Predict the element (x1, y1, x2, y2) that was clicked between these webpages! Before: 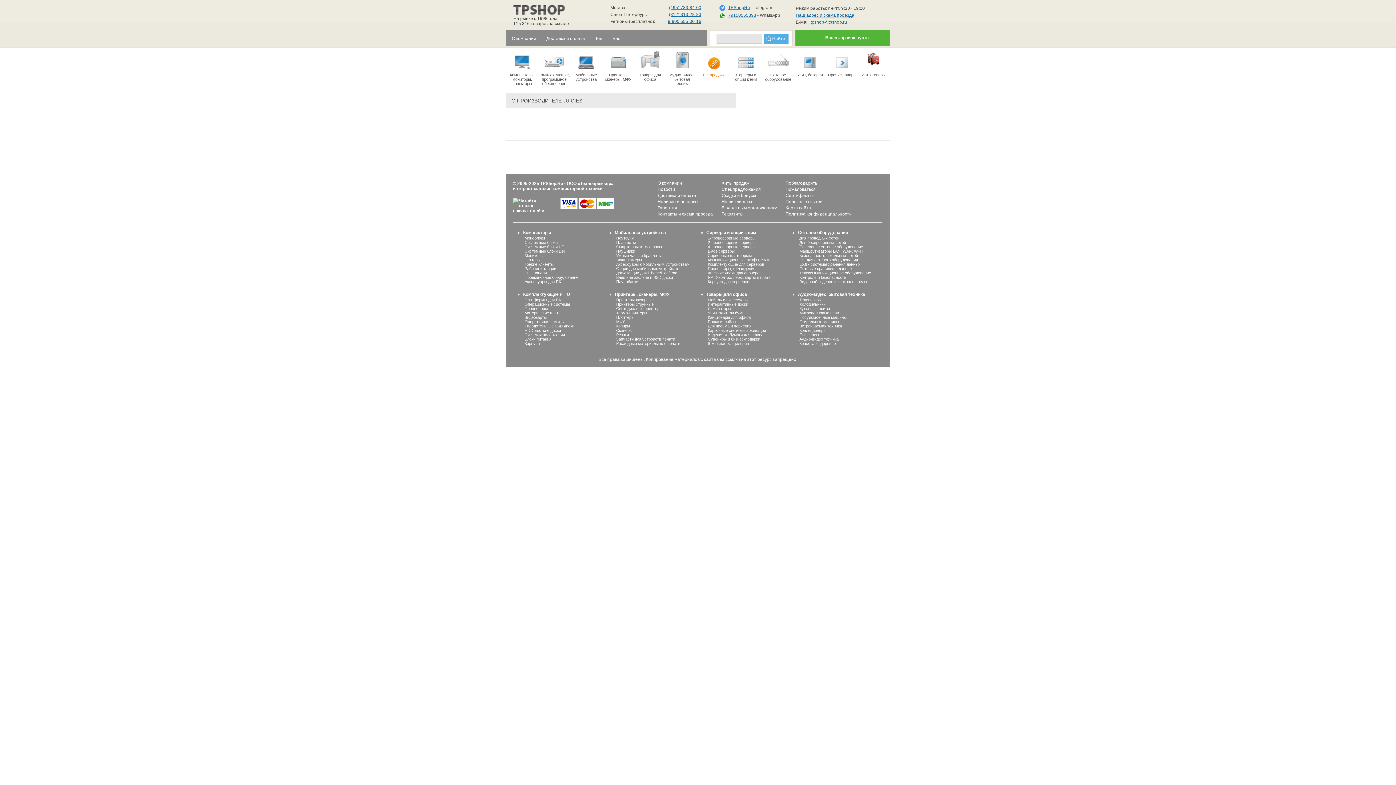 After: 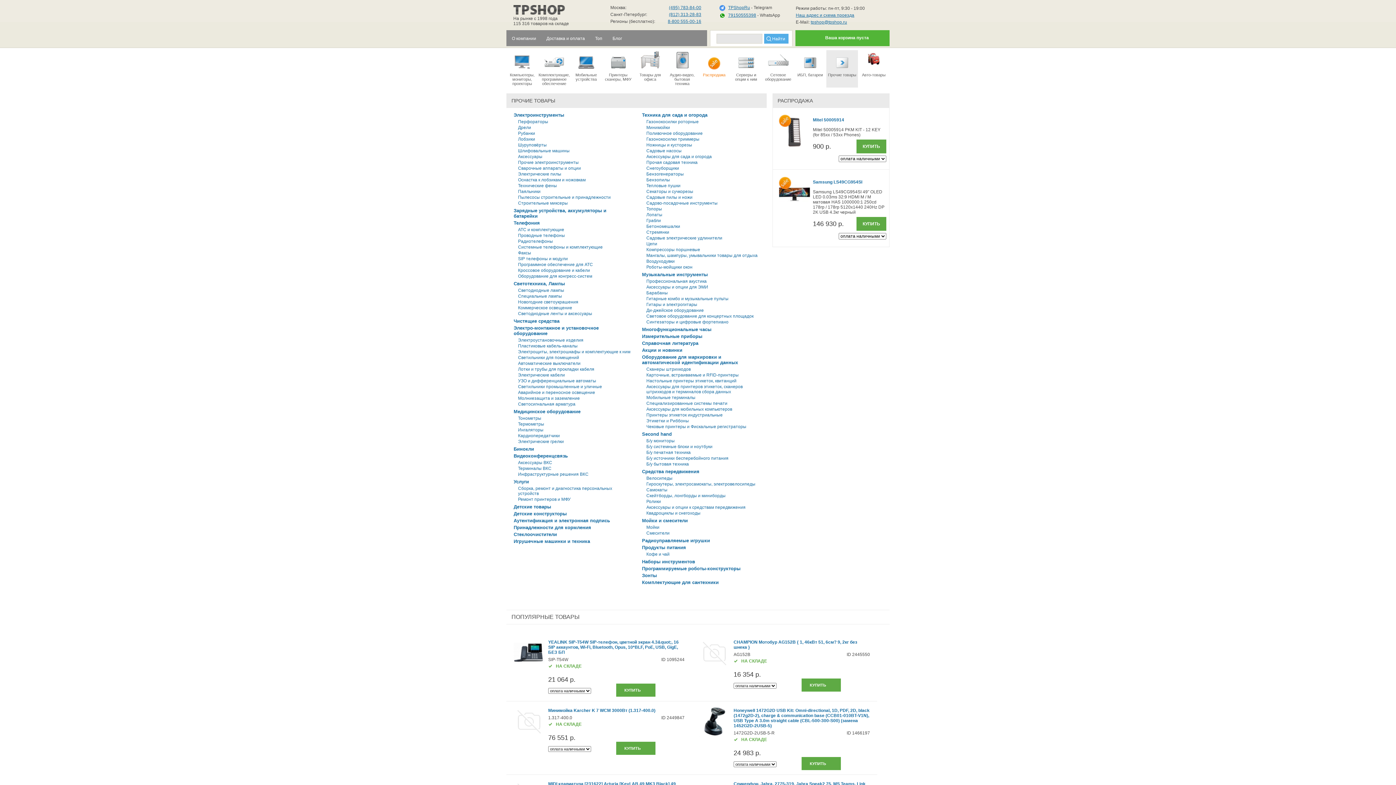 Action: bbox: (826, 50, 858, 87) label: Прочие товары